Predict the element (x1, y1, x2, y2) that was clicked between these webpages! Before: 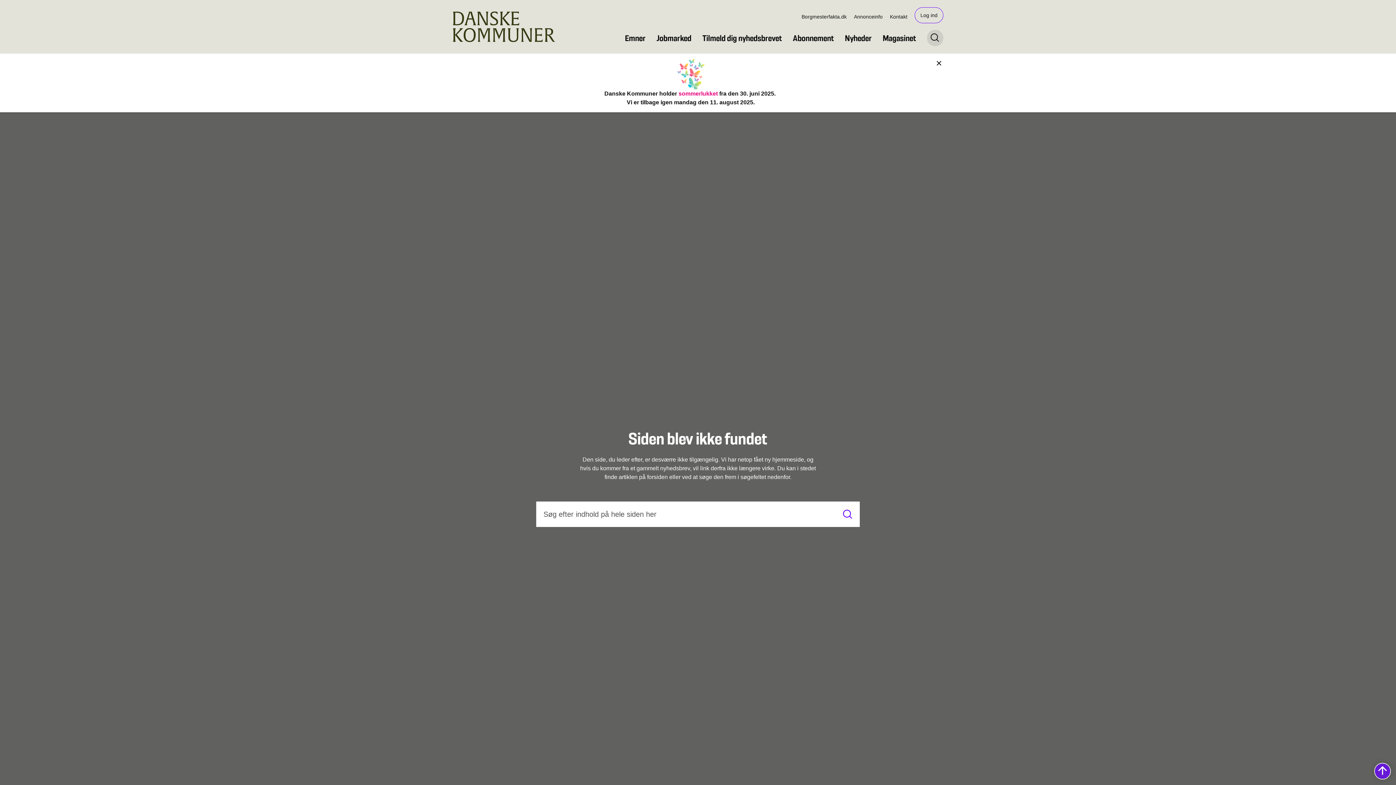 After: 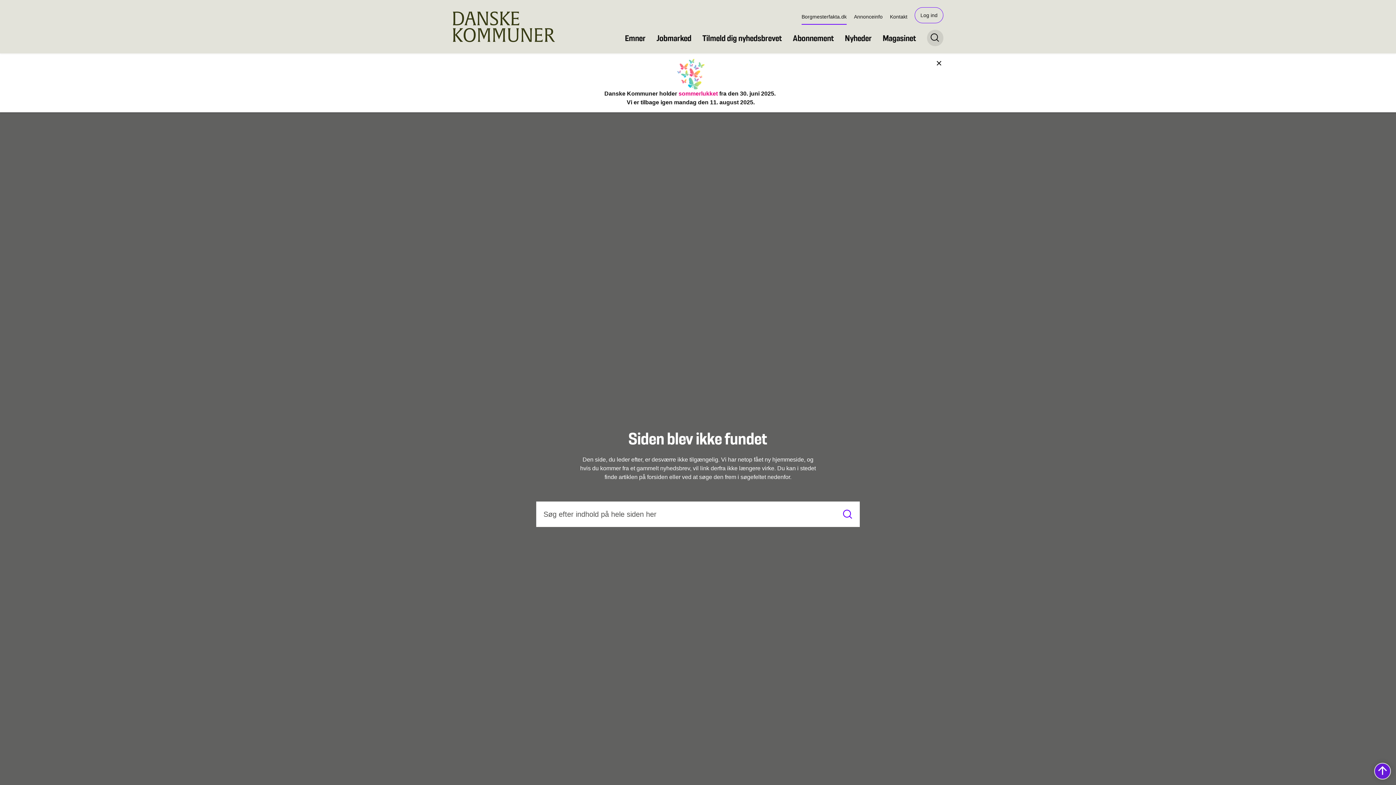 Action: label: Borgmesterfakta.dk bbox: (801, 8, 846, 24)